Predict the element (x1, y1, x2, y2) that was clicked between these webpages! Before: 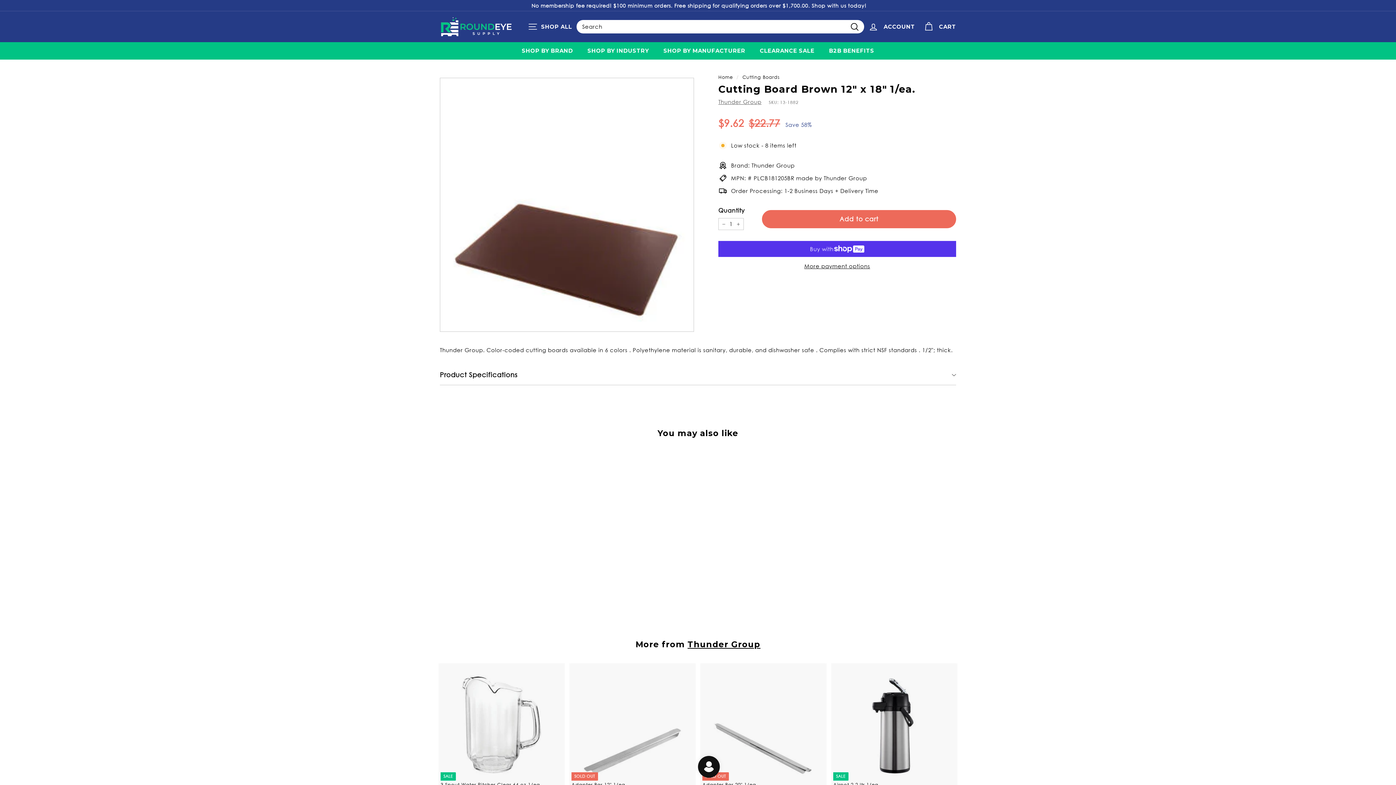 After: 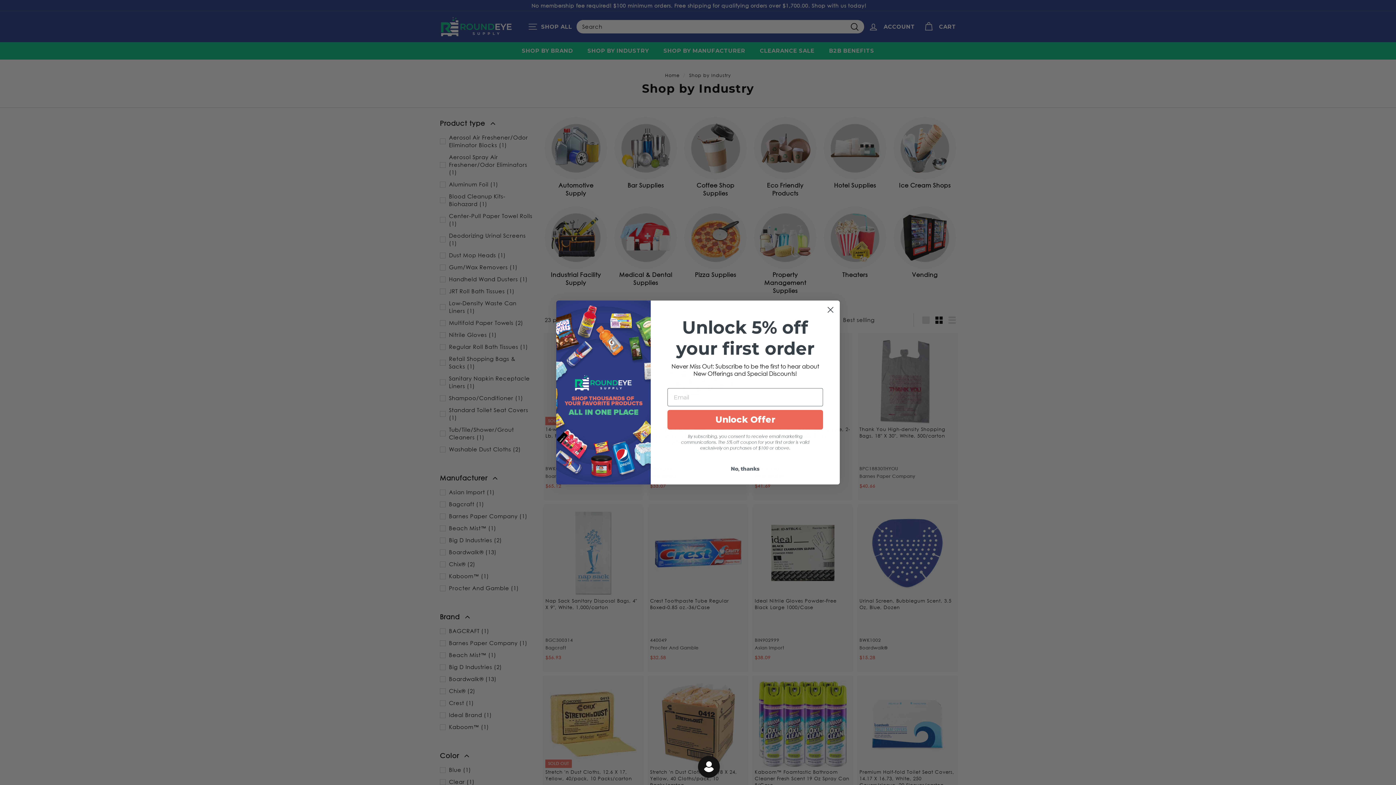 Action: bbox: (580, 42, 656, 59) label: SHOP BY INDUSTRY